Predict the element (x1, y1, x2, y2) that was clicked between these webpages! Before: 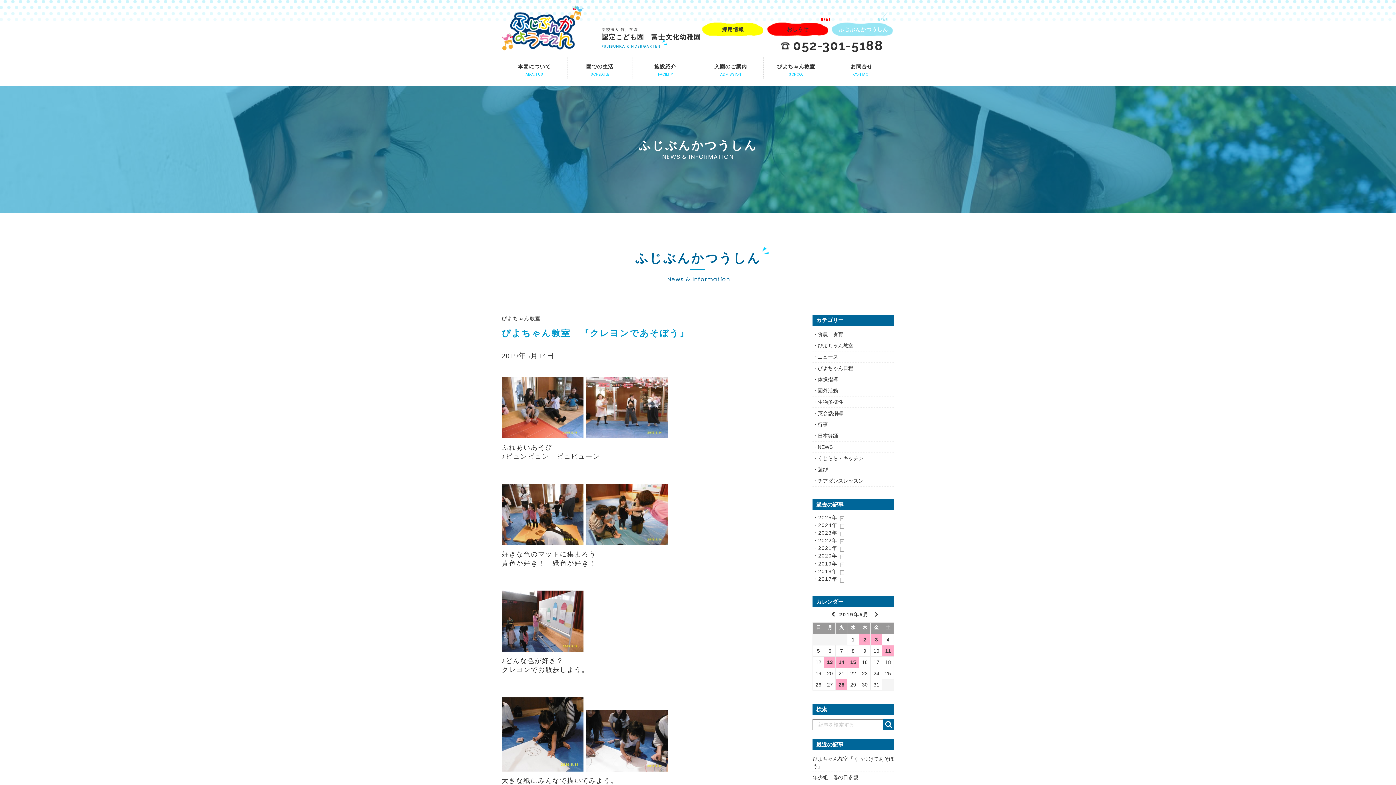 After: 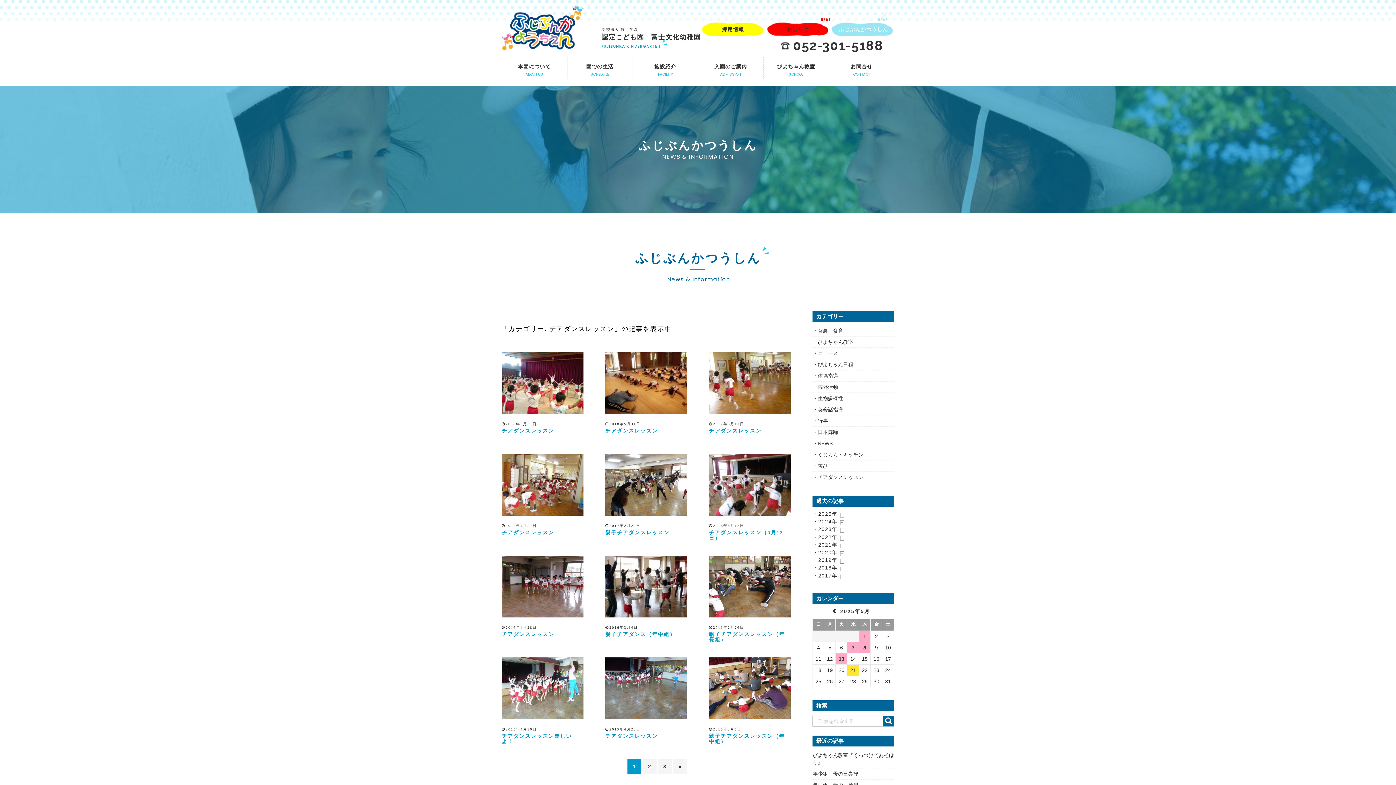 Action: bbox: (812, 475, 894, 486) label: チアダンスレッスン